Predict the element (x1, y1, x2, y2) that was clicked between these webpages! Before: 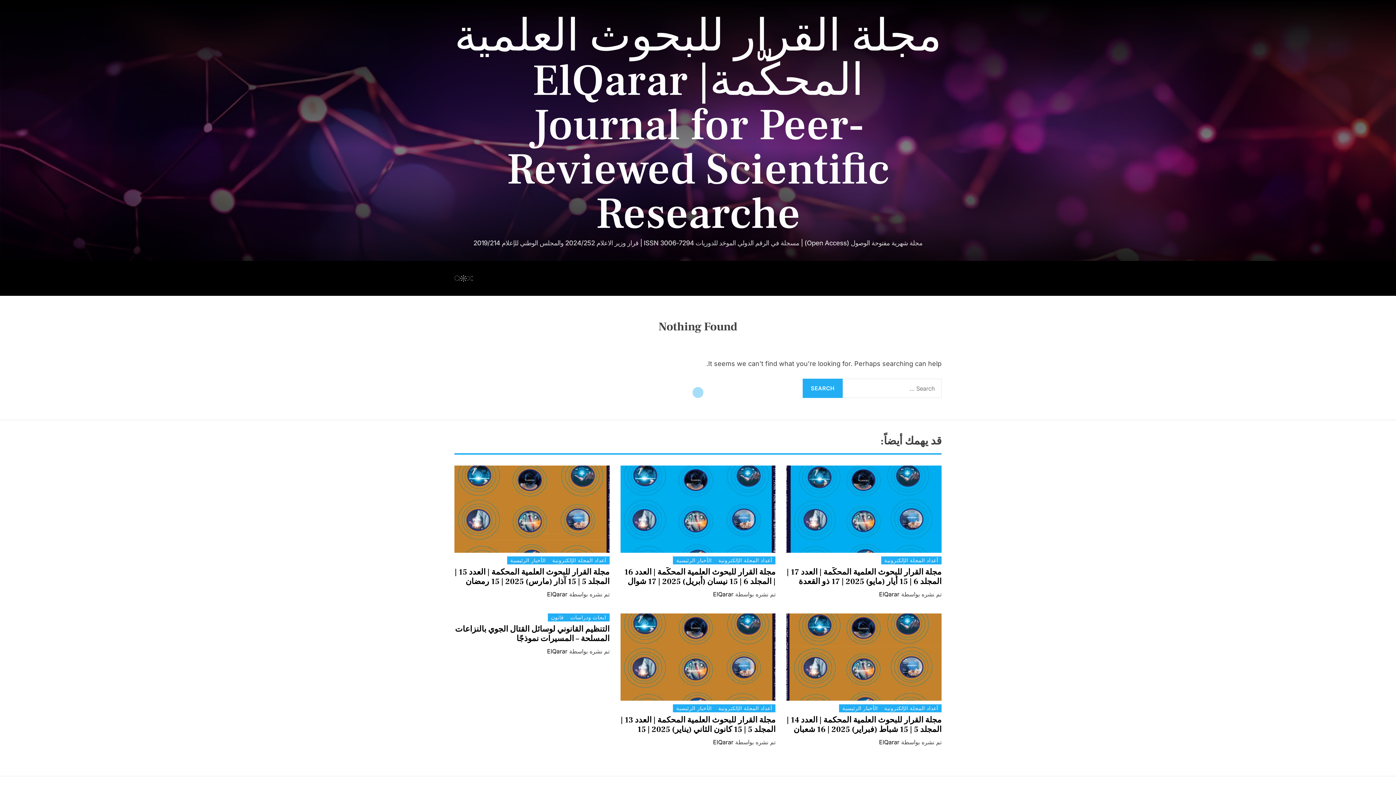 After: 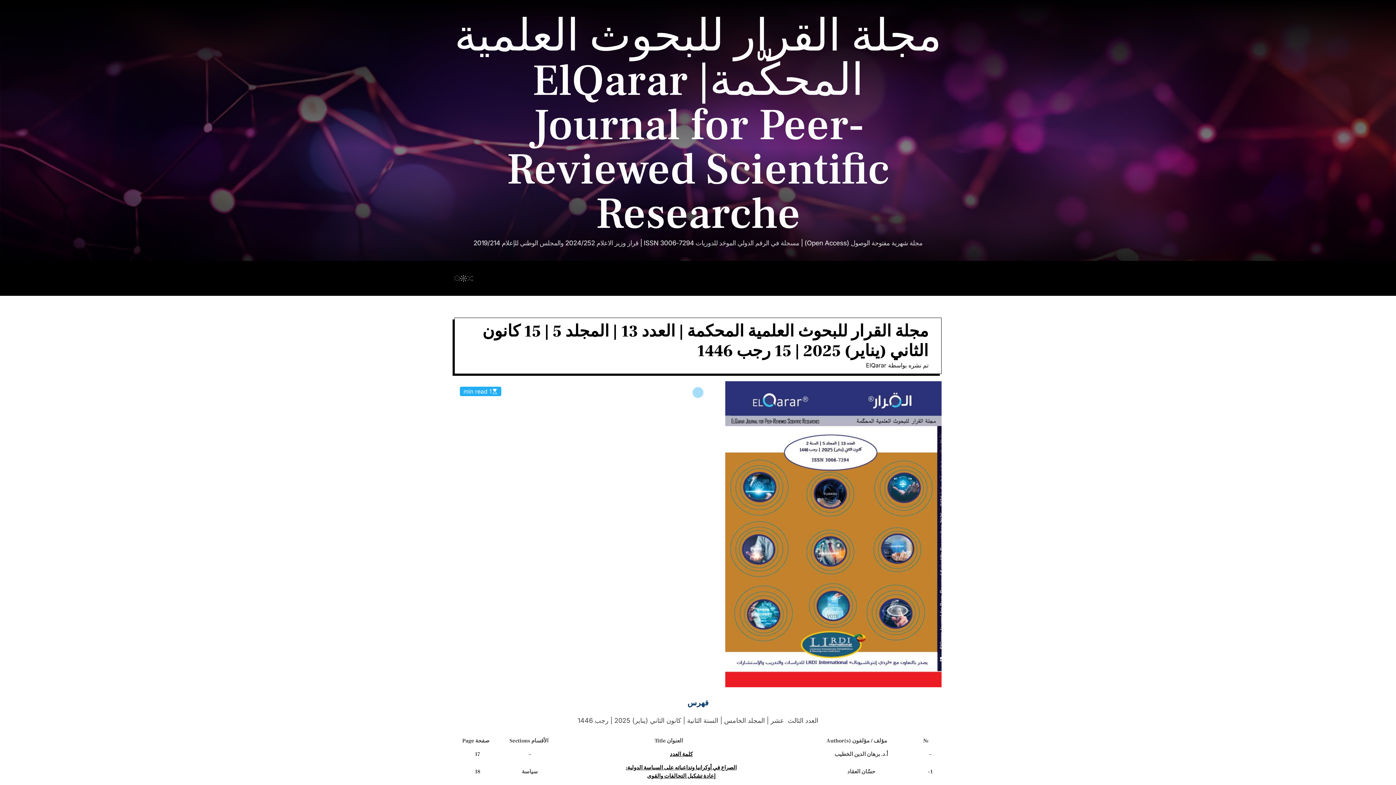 Action: bbox: (620, 715, 775, 744) label: مجلة القرار للبحوث العلمية المحكمة | العدد 13 | المجلد 5 | 15 كانون الثاني (يناير) 2025 | 15 رجب 1446